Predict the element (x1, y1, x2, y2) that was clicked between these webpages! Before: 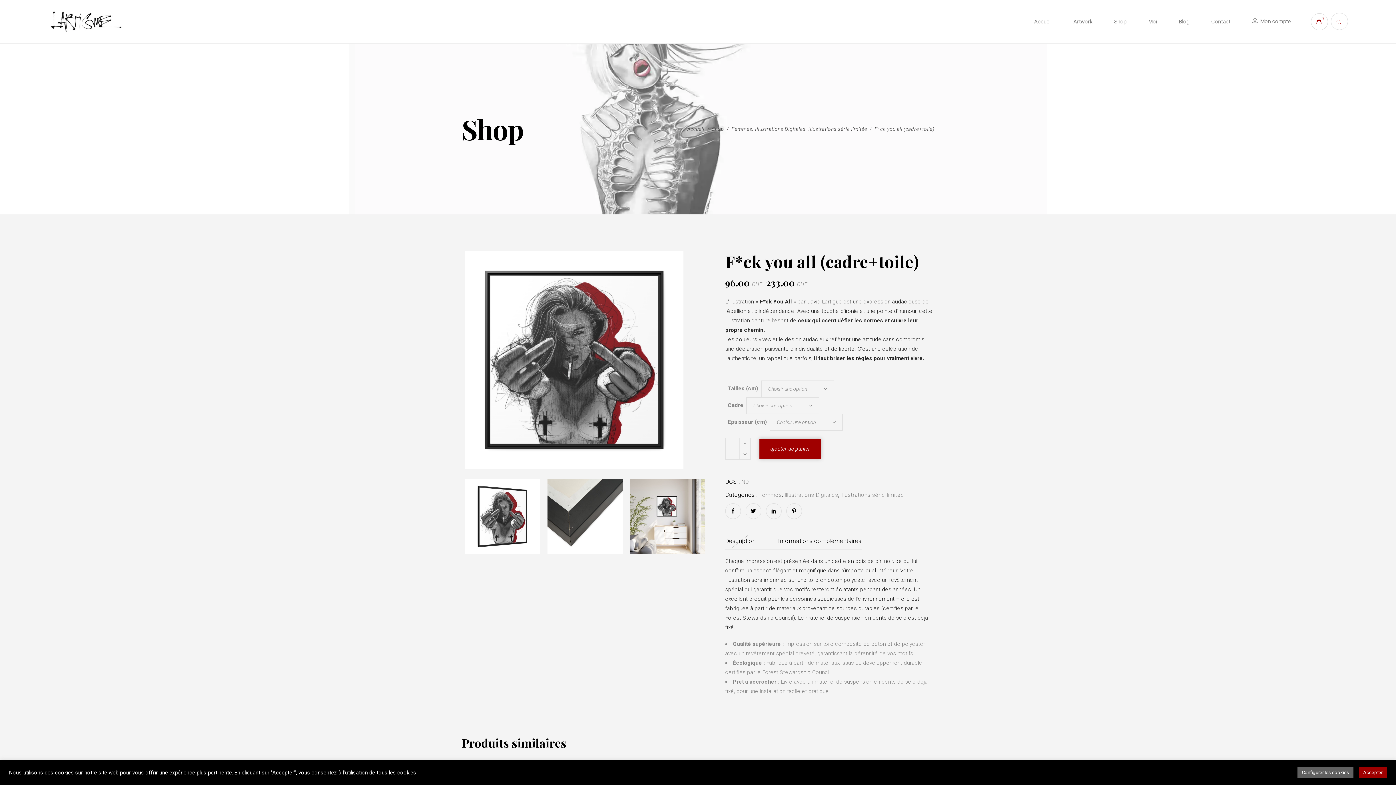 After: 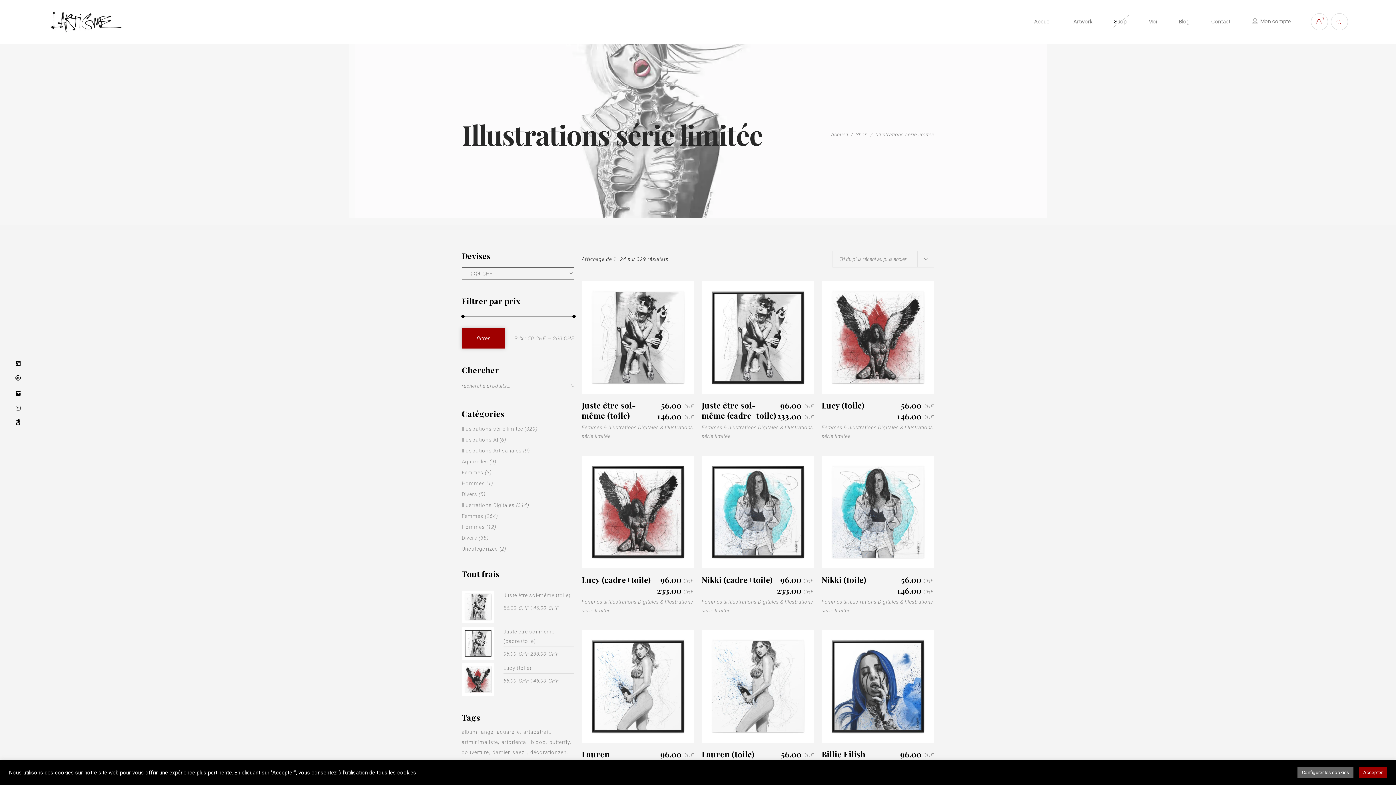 Action: label: Illustrations série limitée bbox: (808, 124, 867, 133)